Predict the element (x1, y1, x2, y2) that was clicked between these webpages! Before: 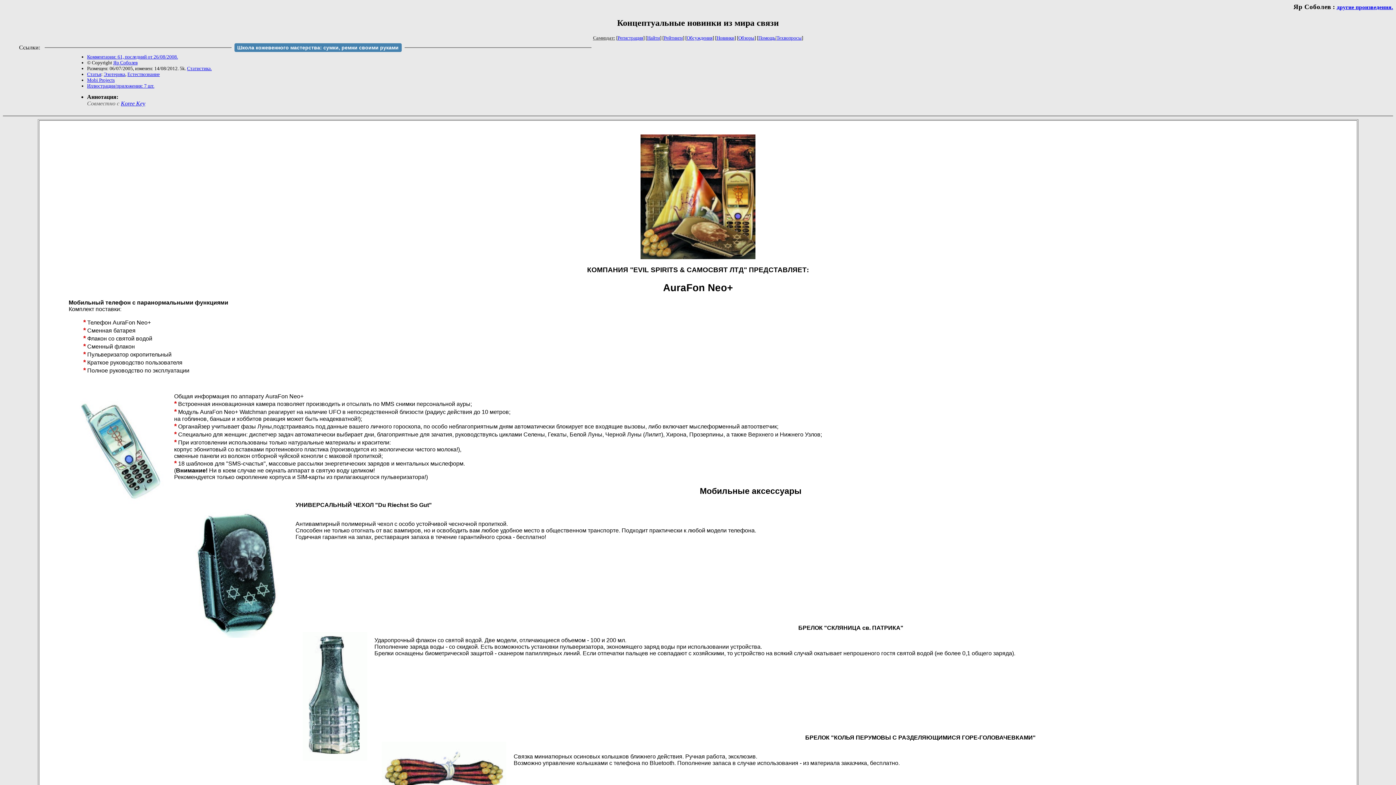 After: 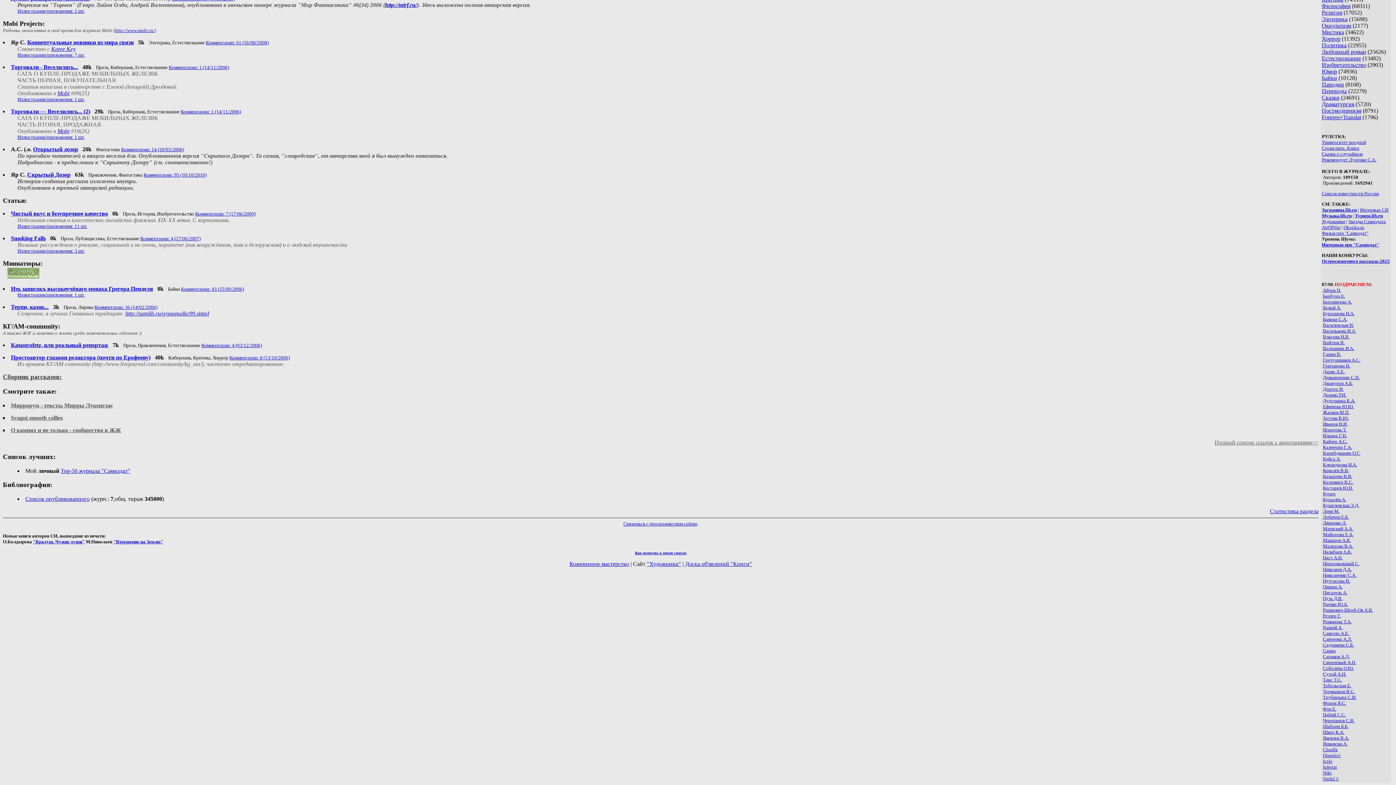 Action: bbox: (87, 77, 114, 82) label: Mobi Projects